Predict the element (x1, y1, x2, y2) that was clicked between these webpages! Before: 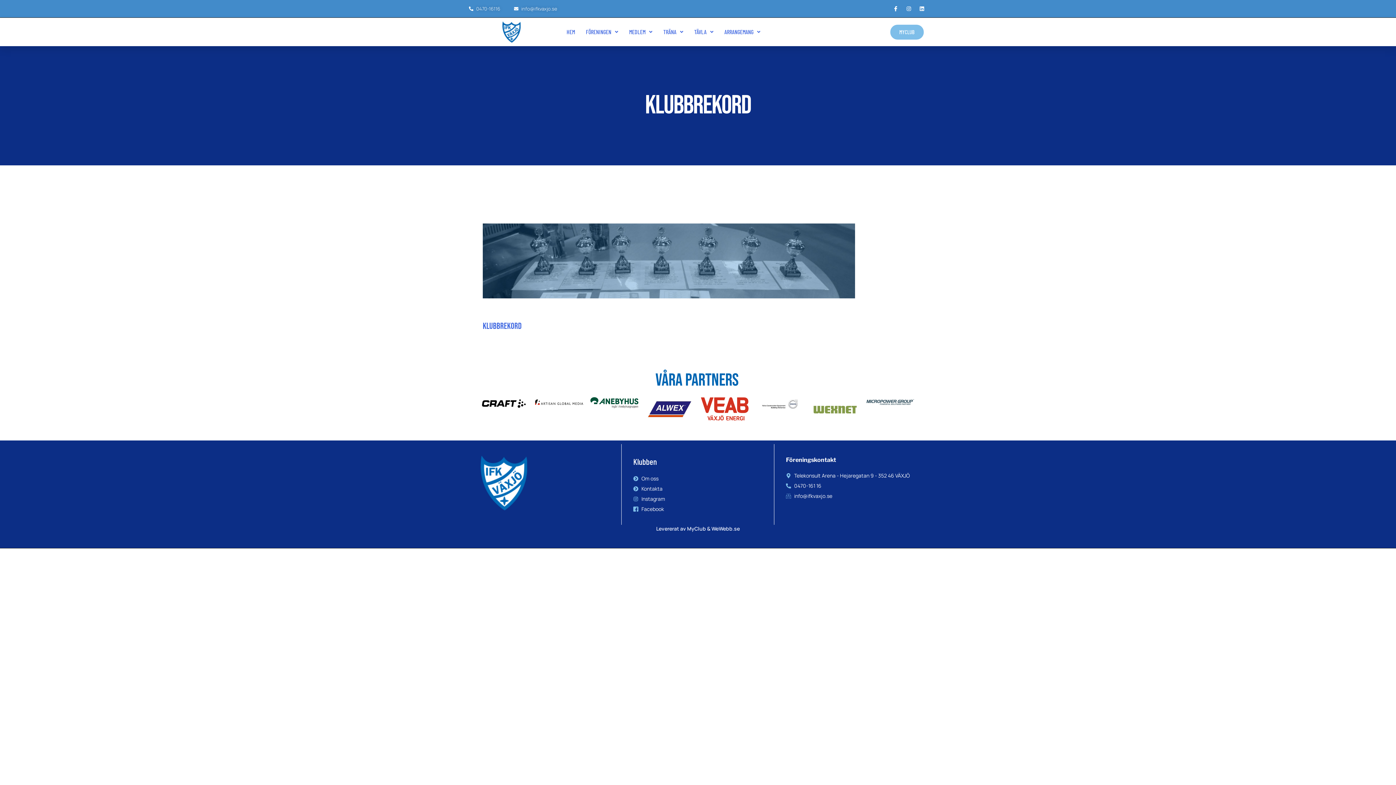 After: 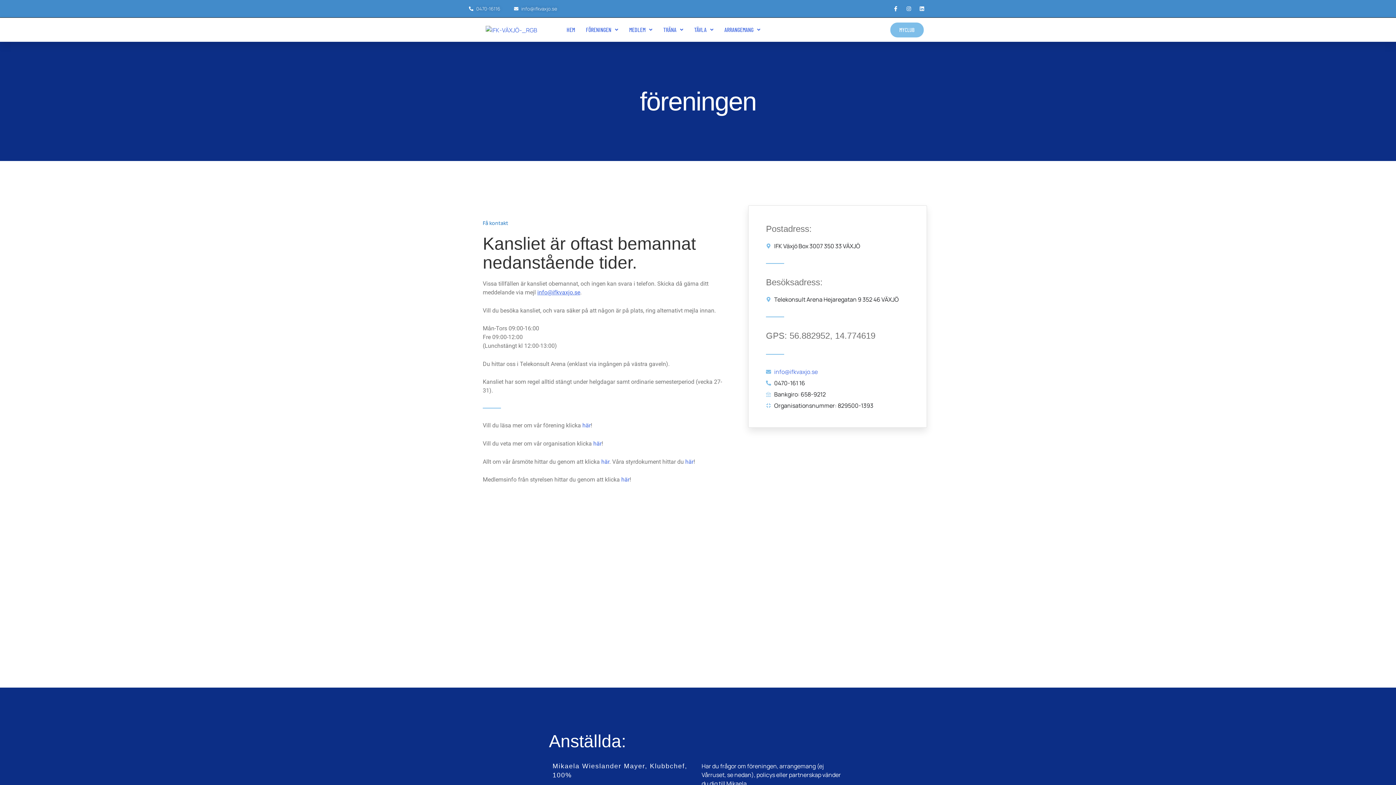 Action: label: FÖRENINGEN bbox: (580, 23, 623, 40)